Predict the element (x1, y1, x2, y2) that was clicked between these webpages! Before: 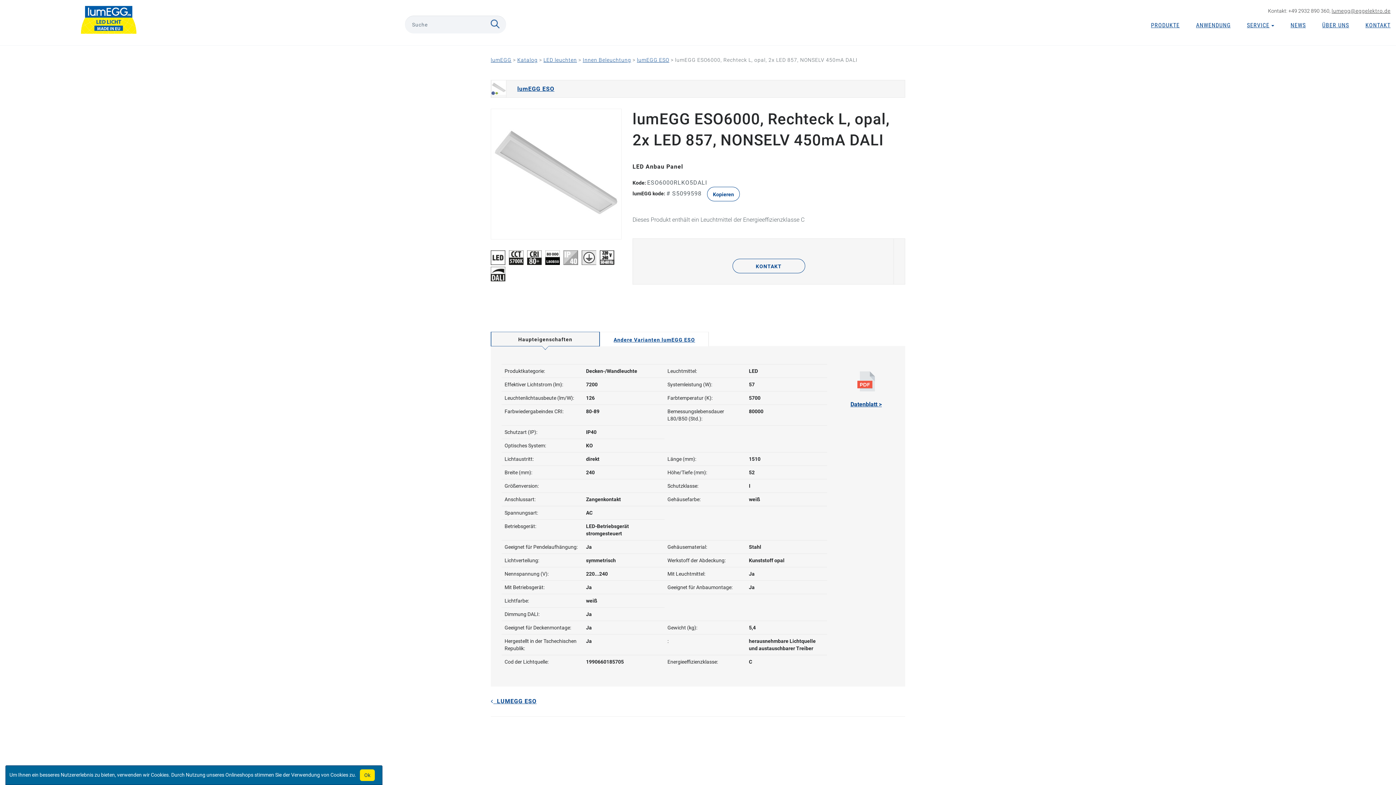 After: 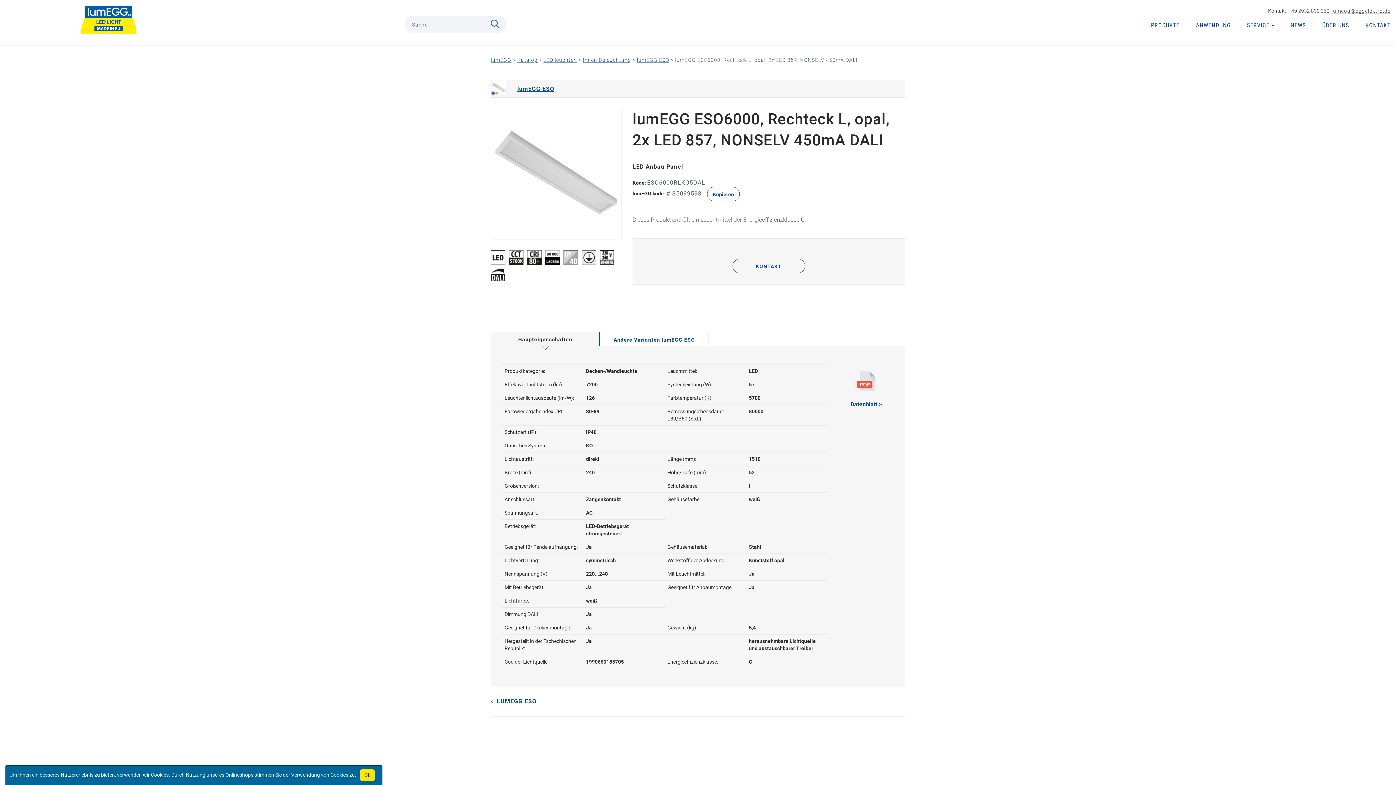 Action: label: lumegg@eggelektro.de bbox: (1332, 8, 1390, 13)